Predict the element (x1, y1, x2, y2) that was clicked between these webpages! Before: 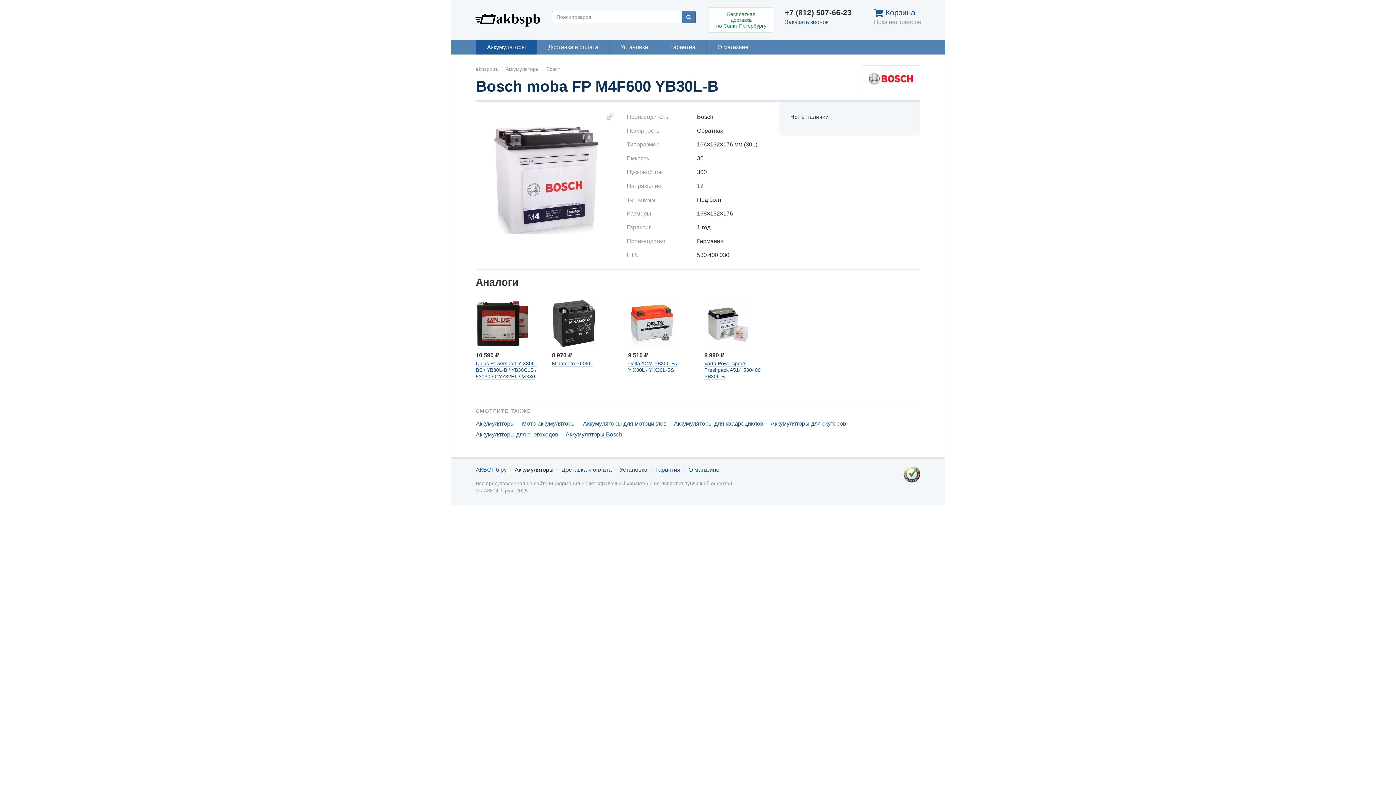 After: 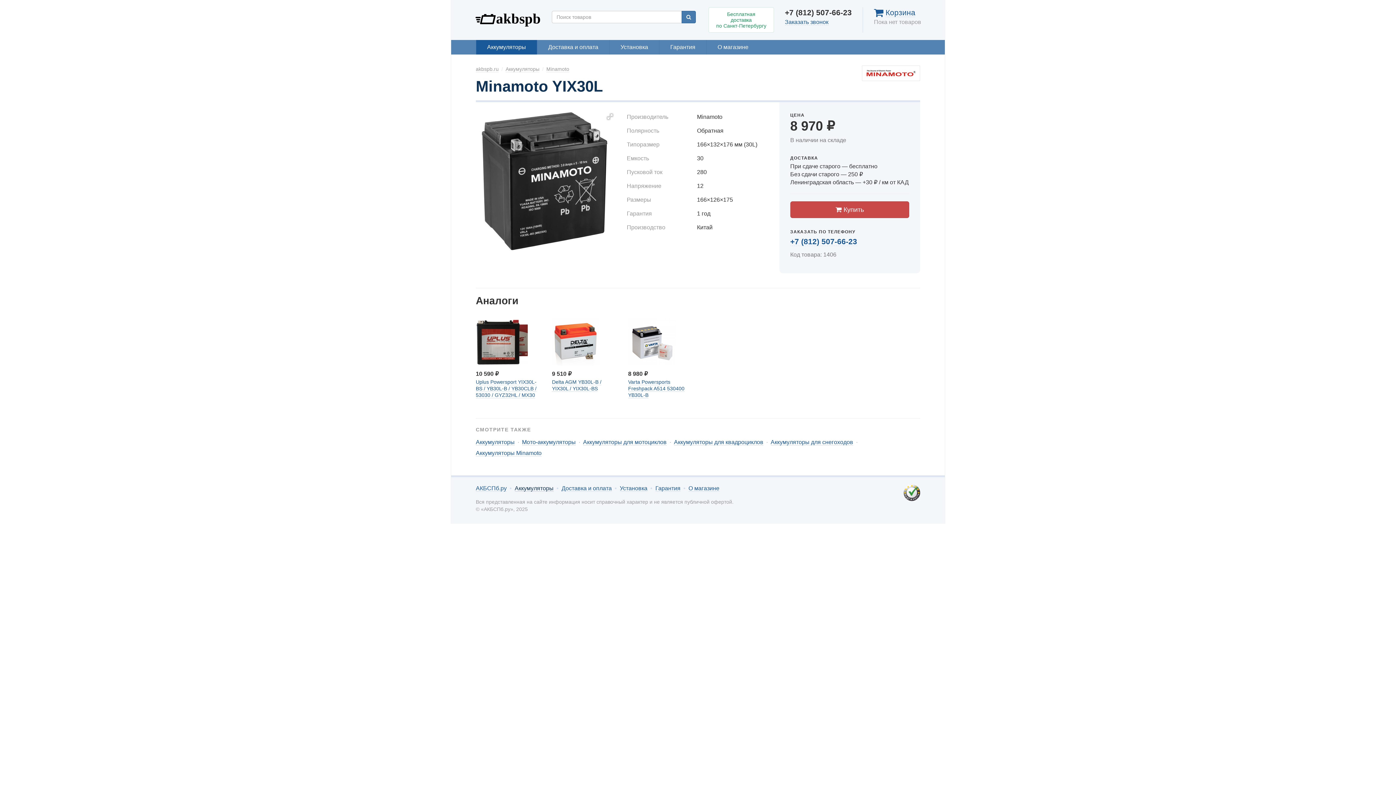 Action: bbox: (552, 299, 615, 347)